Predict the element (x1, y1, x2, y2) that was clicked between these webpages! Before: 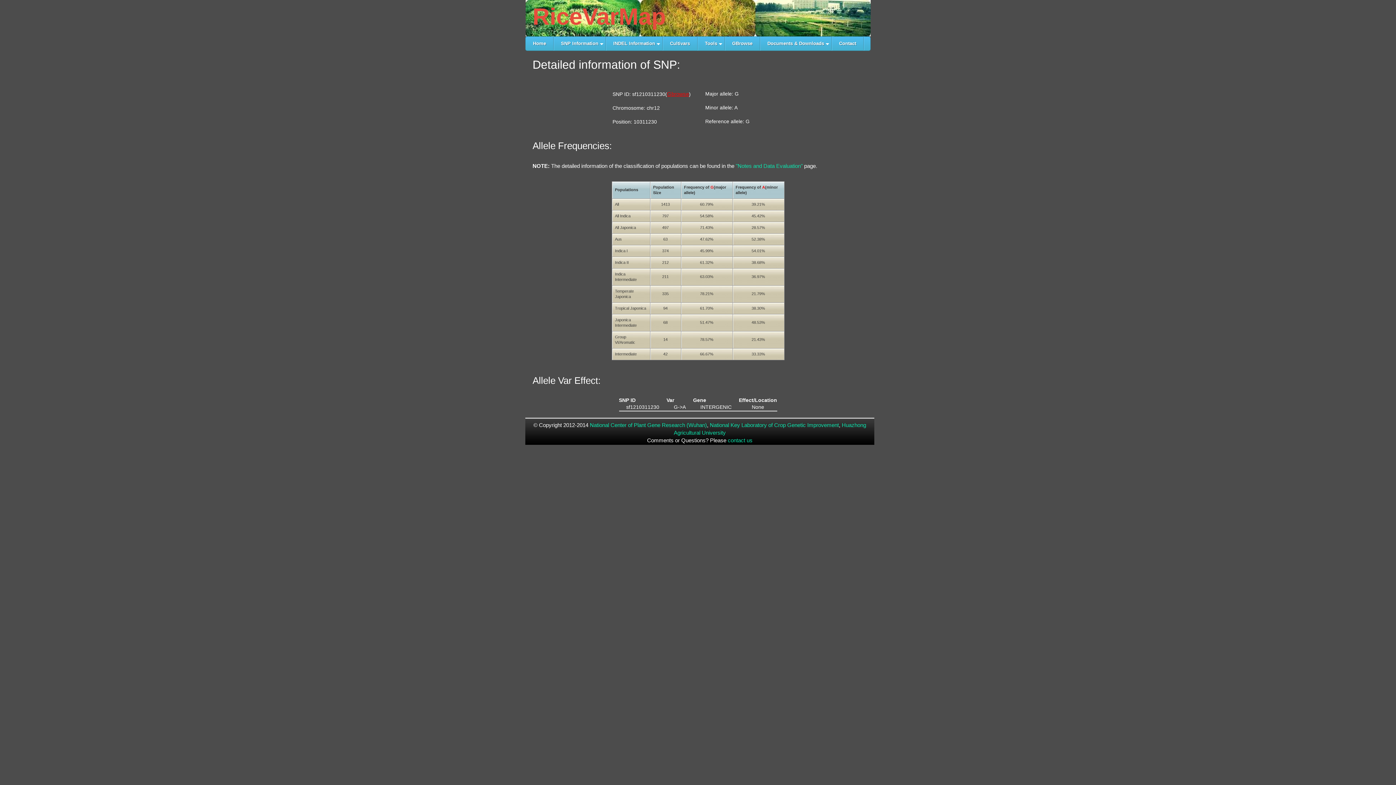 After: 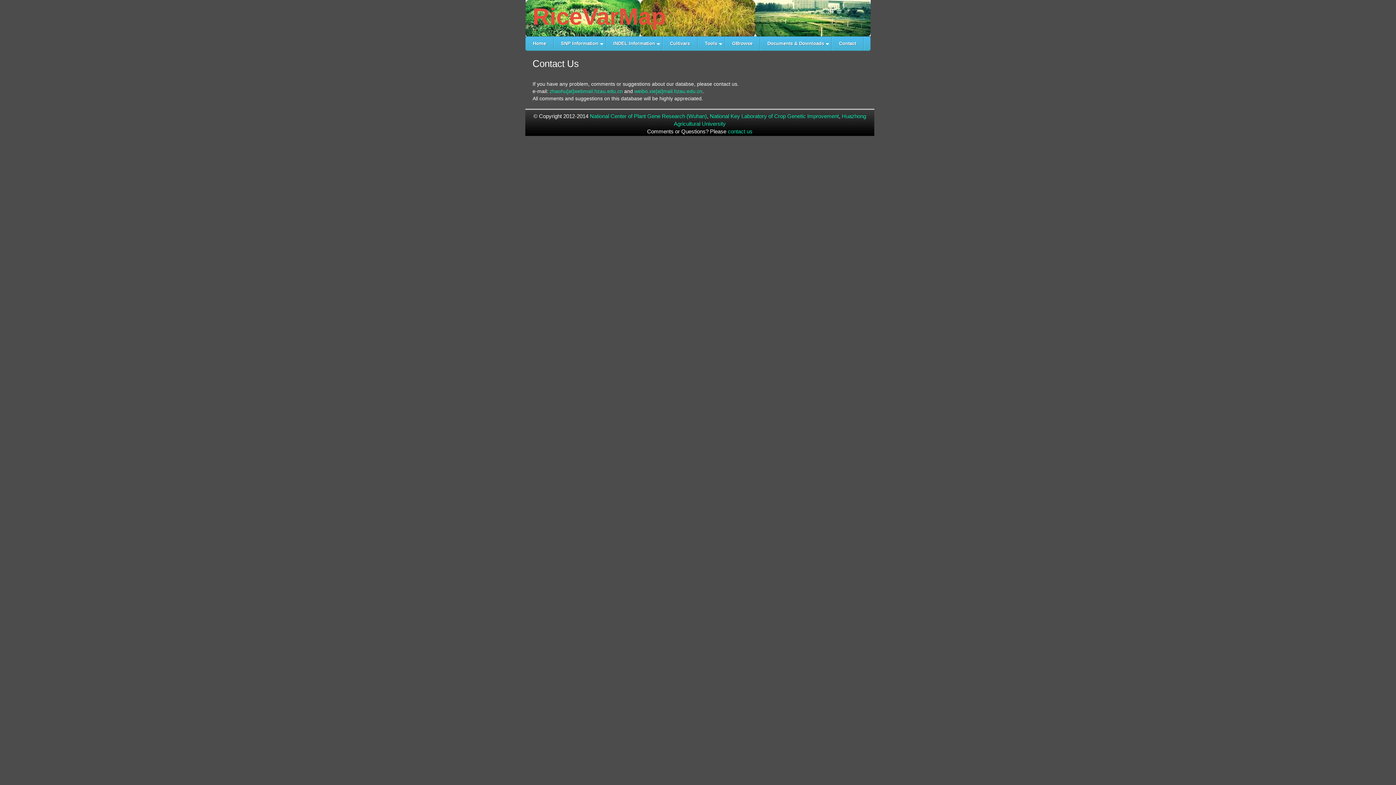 Action: label: Contact bbox: (832, 36, 864, 50)